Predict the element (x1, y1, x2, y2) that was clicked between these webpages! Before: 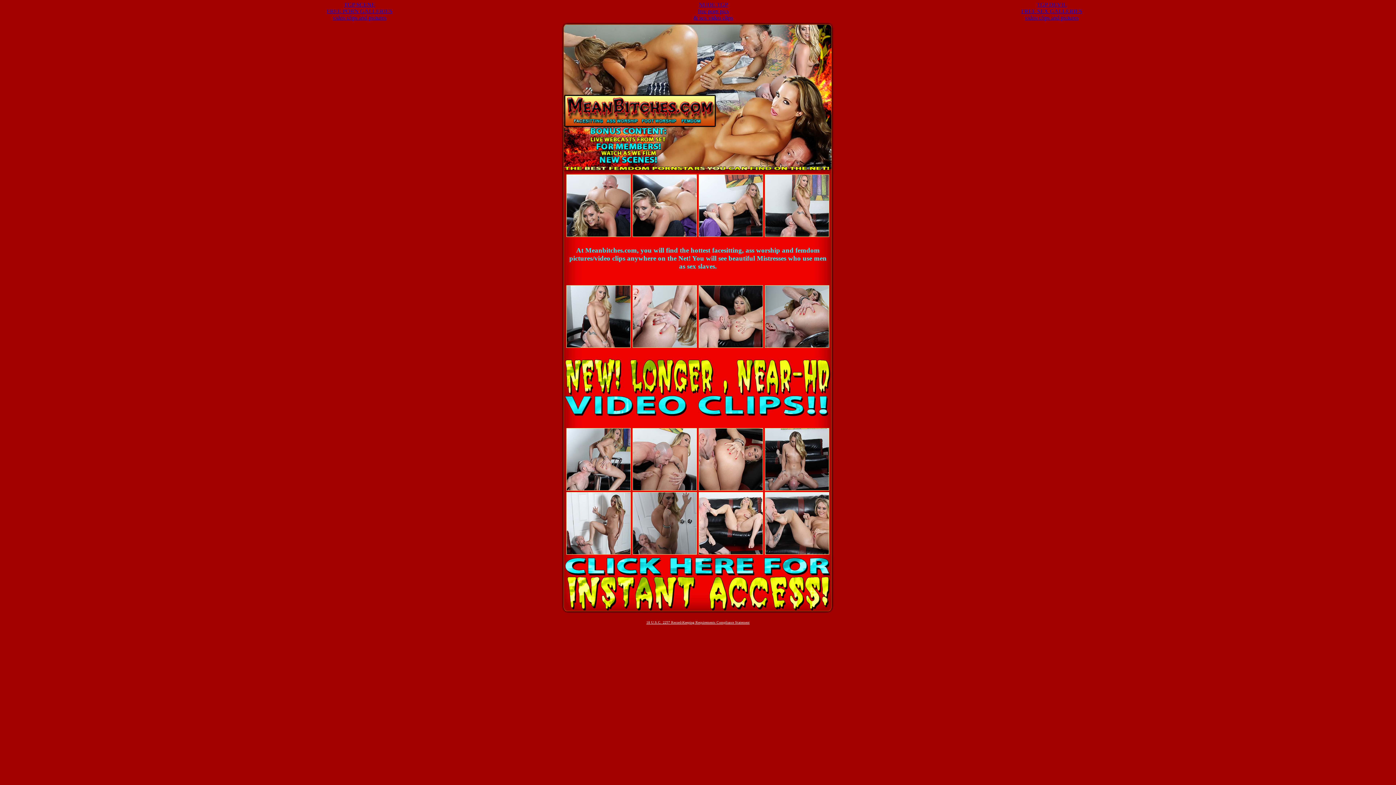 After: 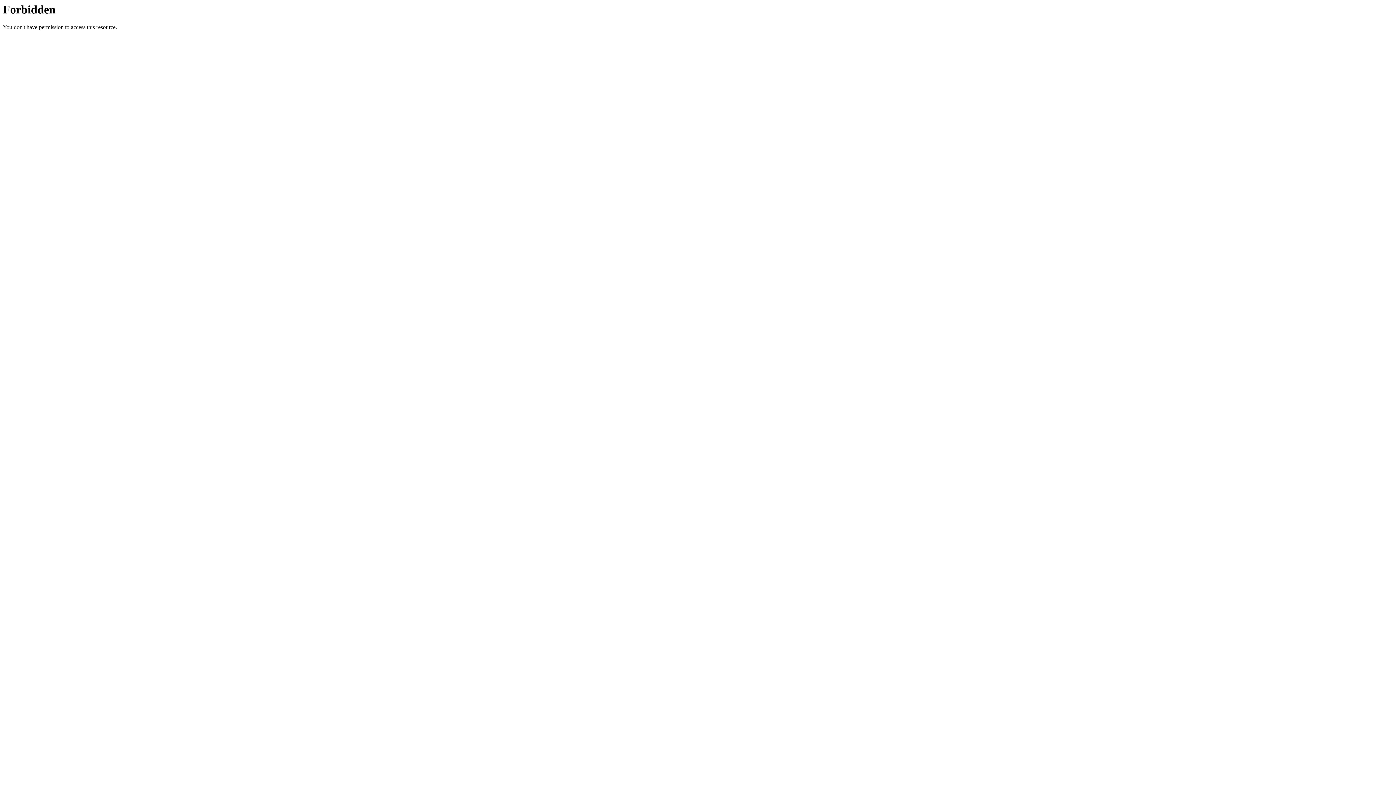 Action: bbox: (561, 609, 834, 615)